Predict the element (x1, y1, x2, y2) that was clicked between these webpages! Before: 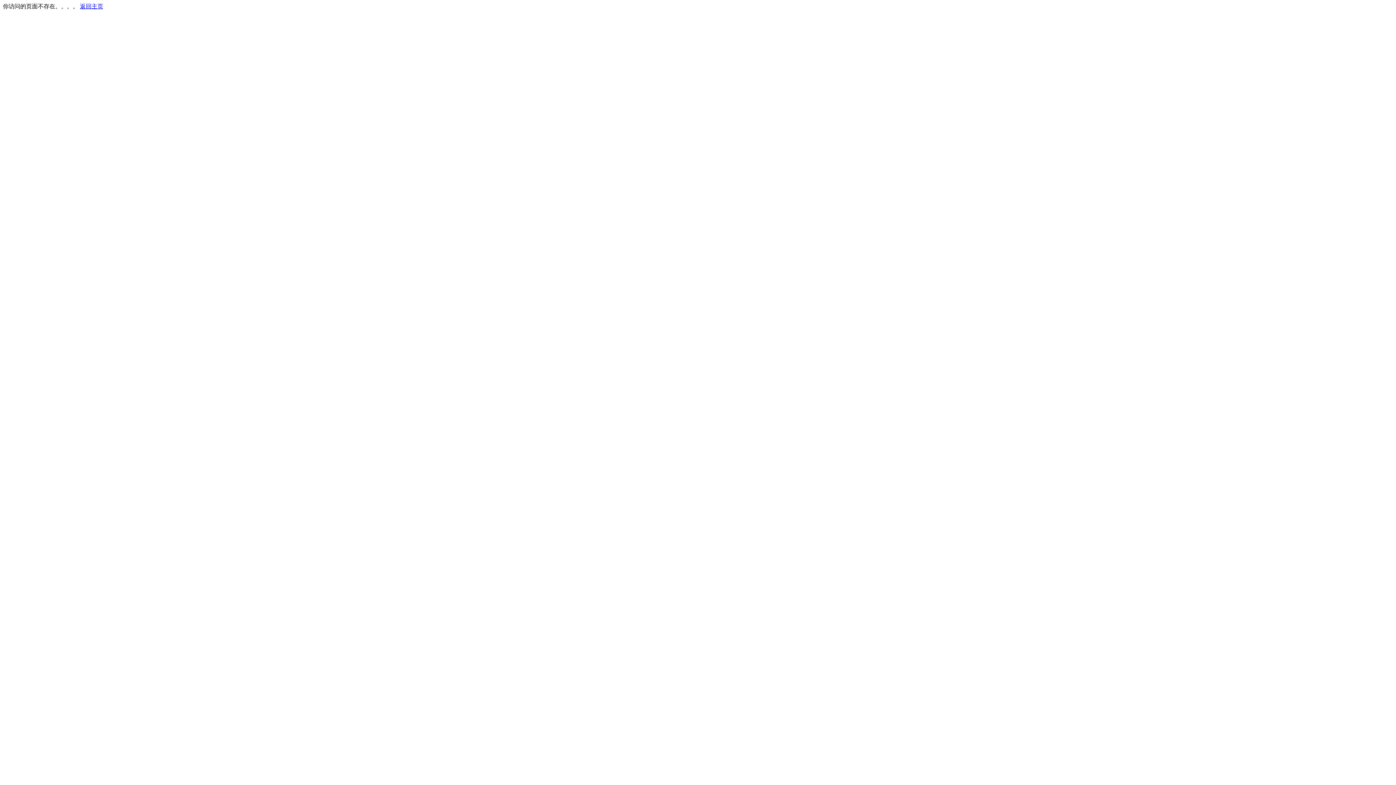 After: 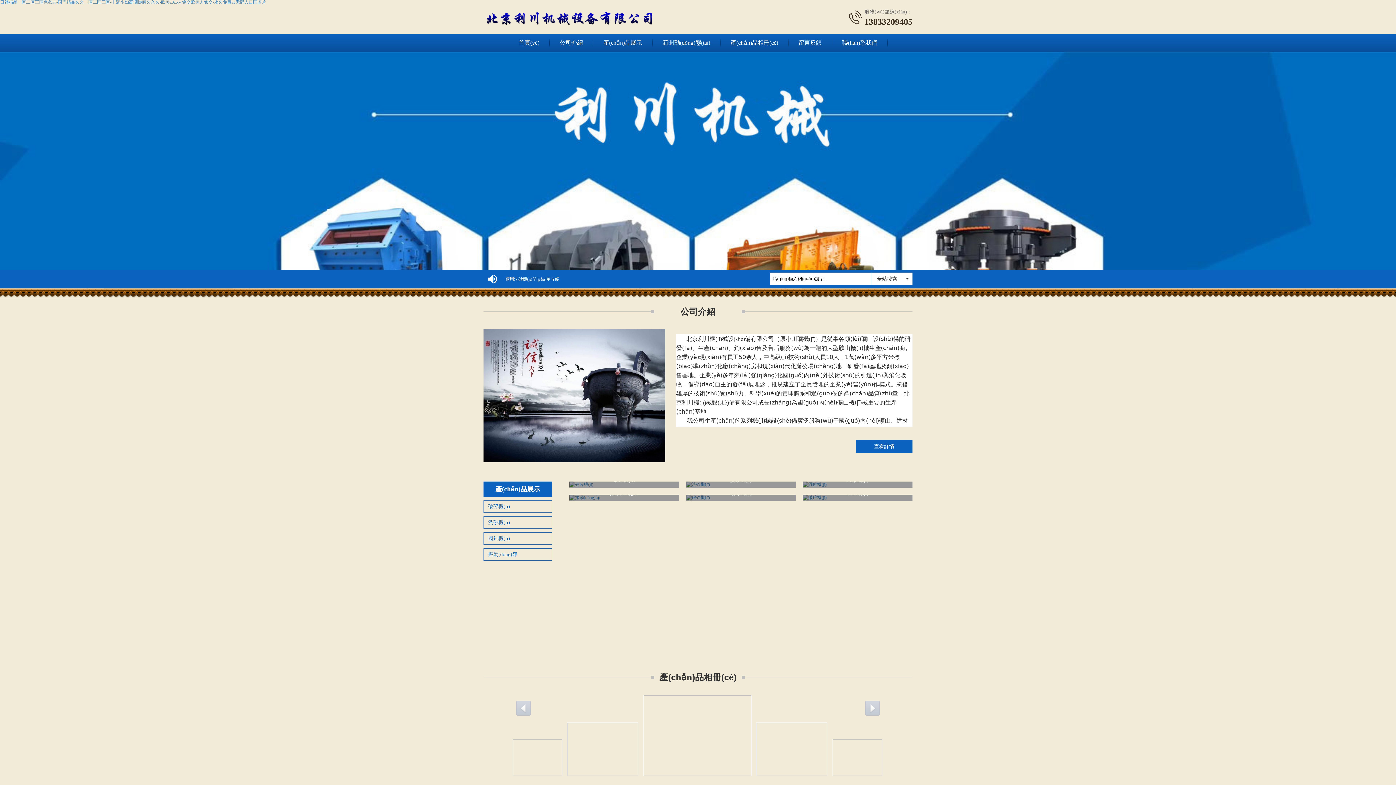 Action: bbox: (80, 3, 103, 9) label: 返回主页